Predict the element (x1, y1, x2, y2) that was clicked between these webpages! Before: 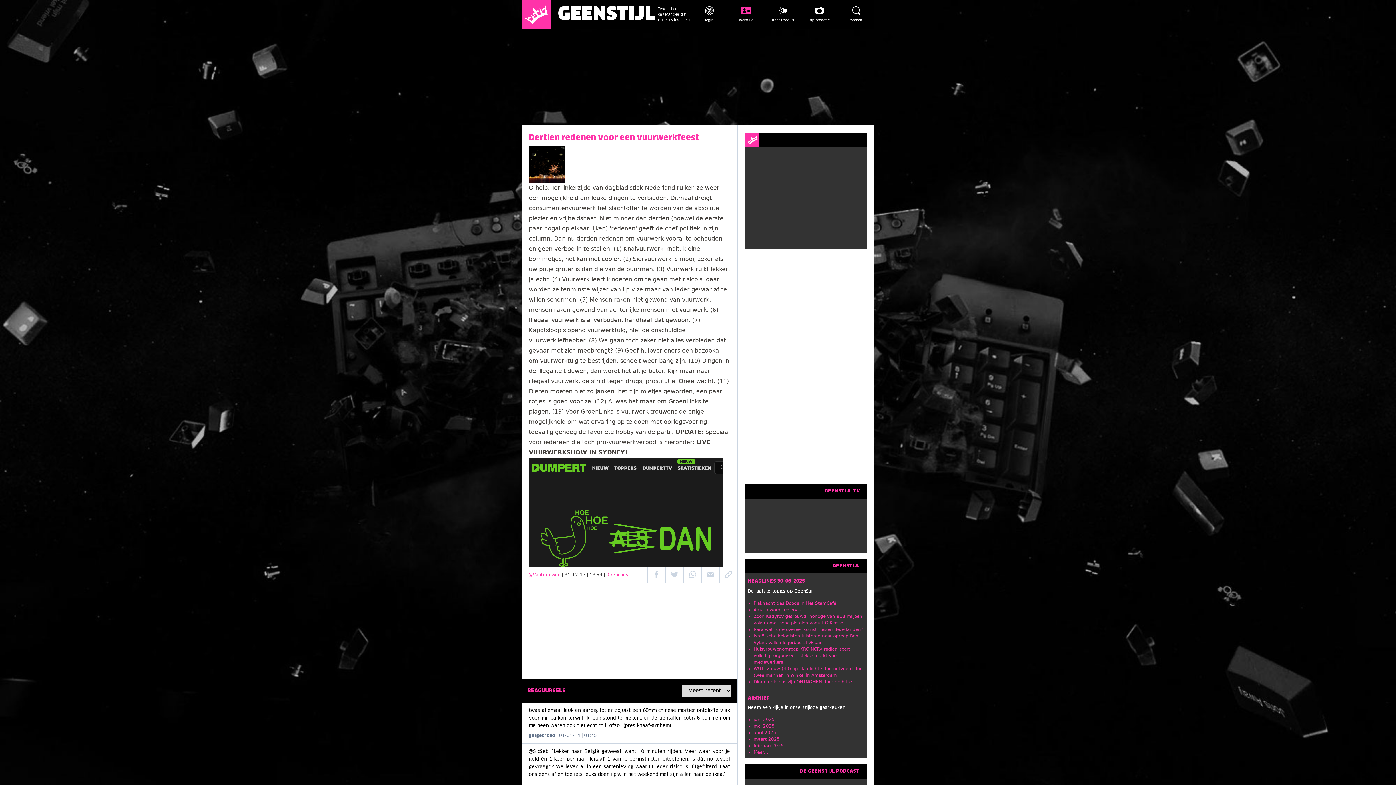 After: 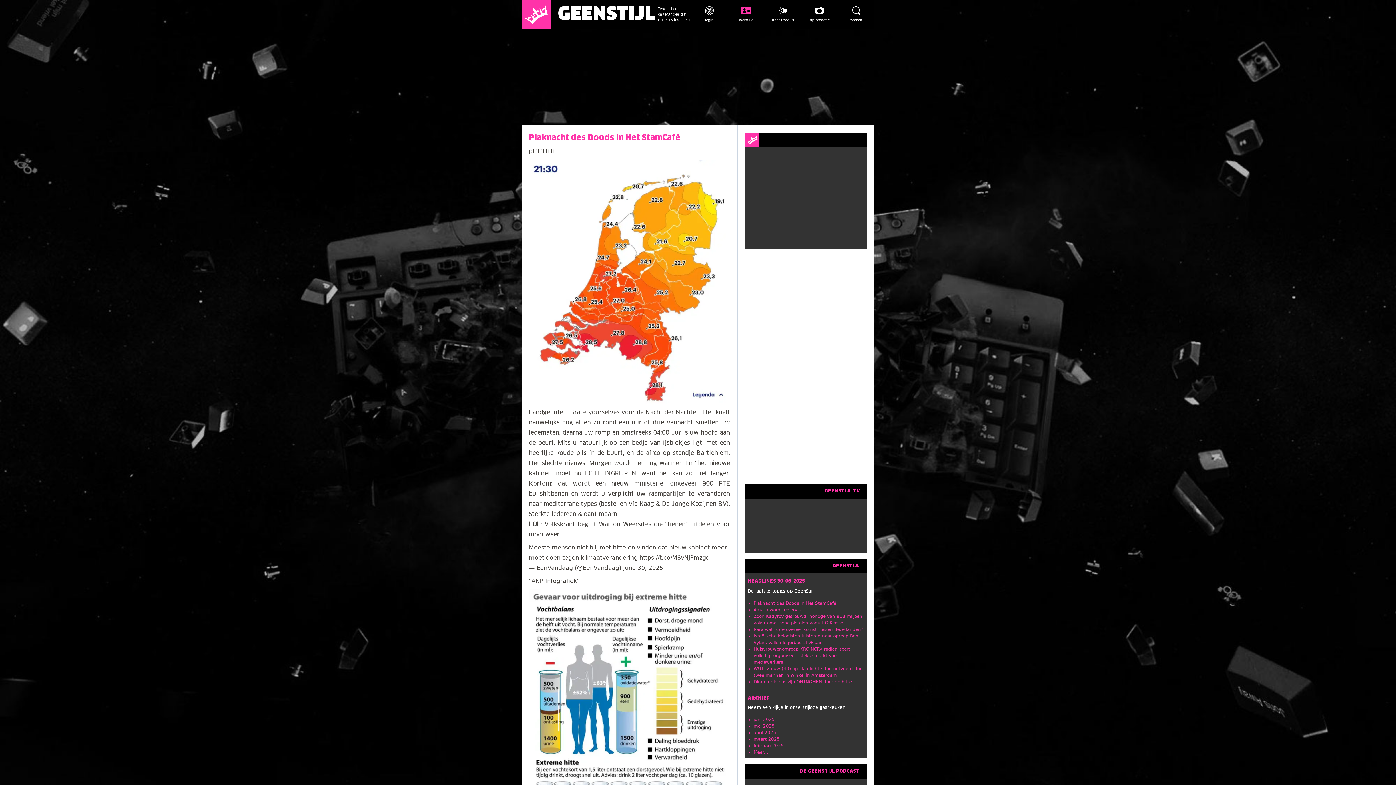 Action: label: Plaknacht des Doods in Het StamCafé bbox: (753, 601, 836, 606)